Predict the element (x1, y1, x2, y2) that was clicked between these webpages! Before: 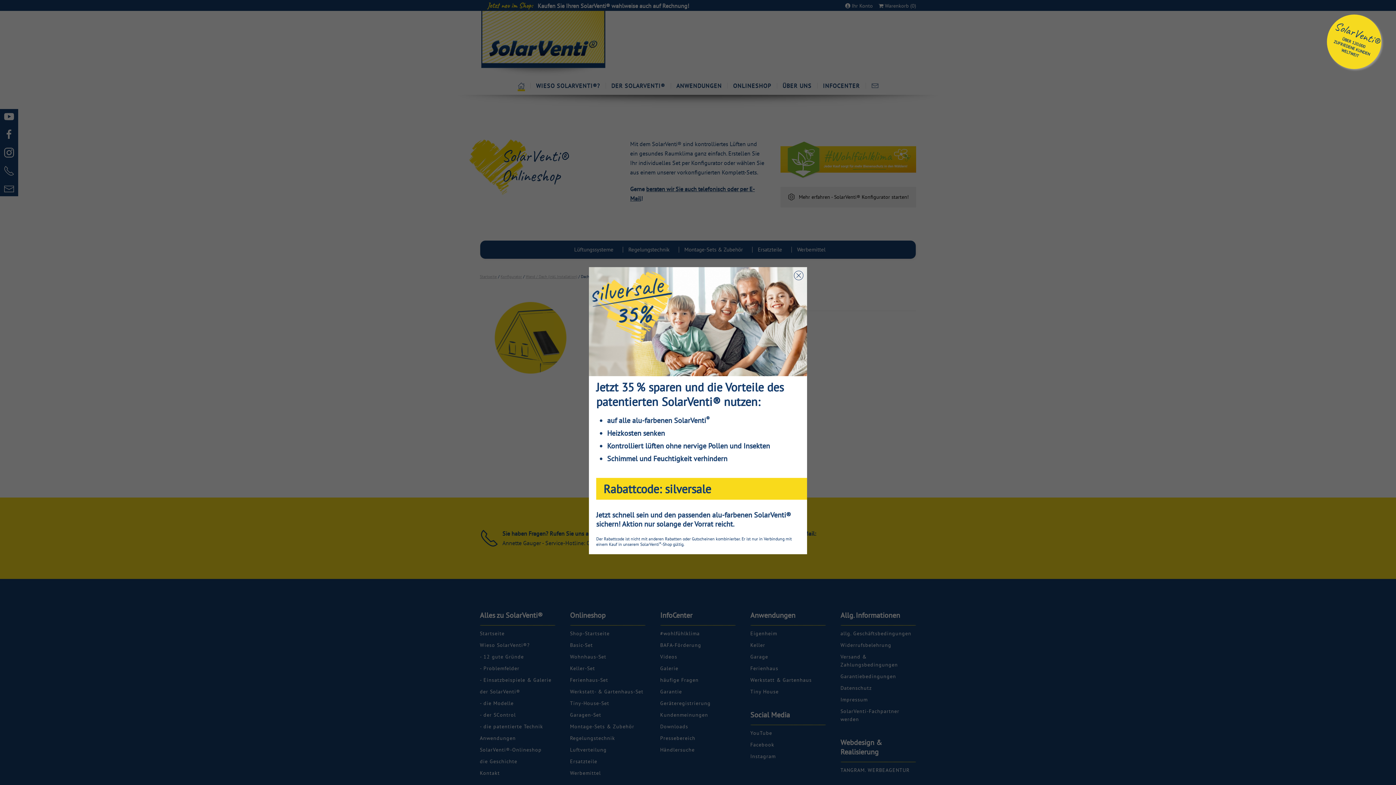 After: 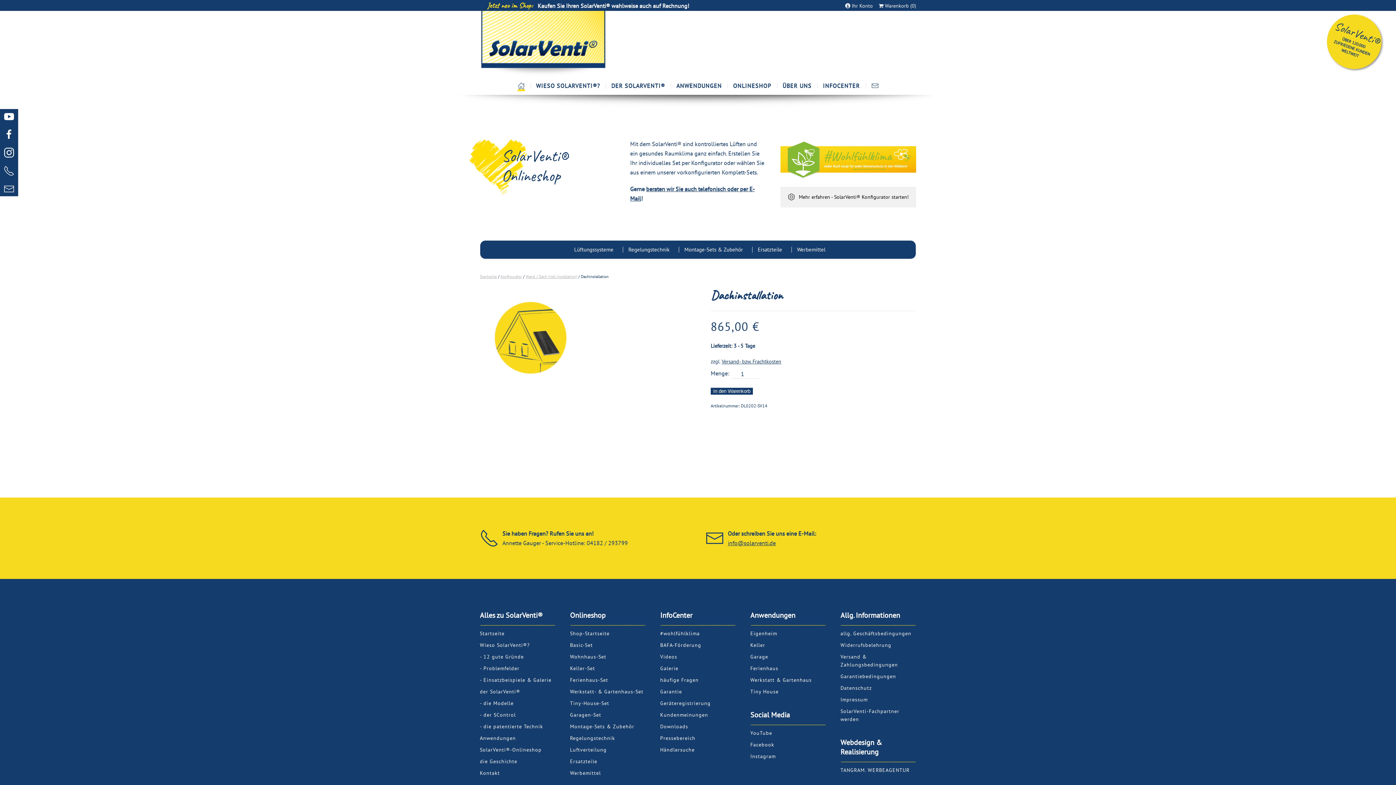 Action: bbox: (794, 216, 803, 225) label: Close